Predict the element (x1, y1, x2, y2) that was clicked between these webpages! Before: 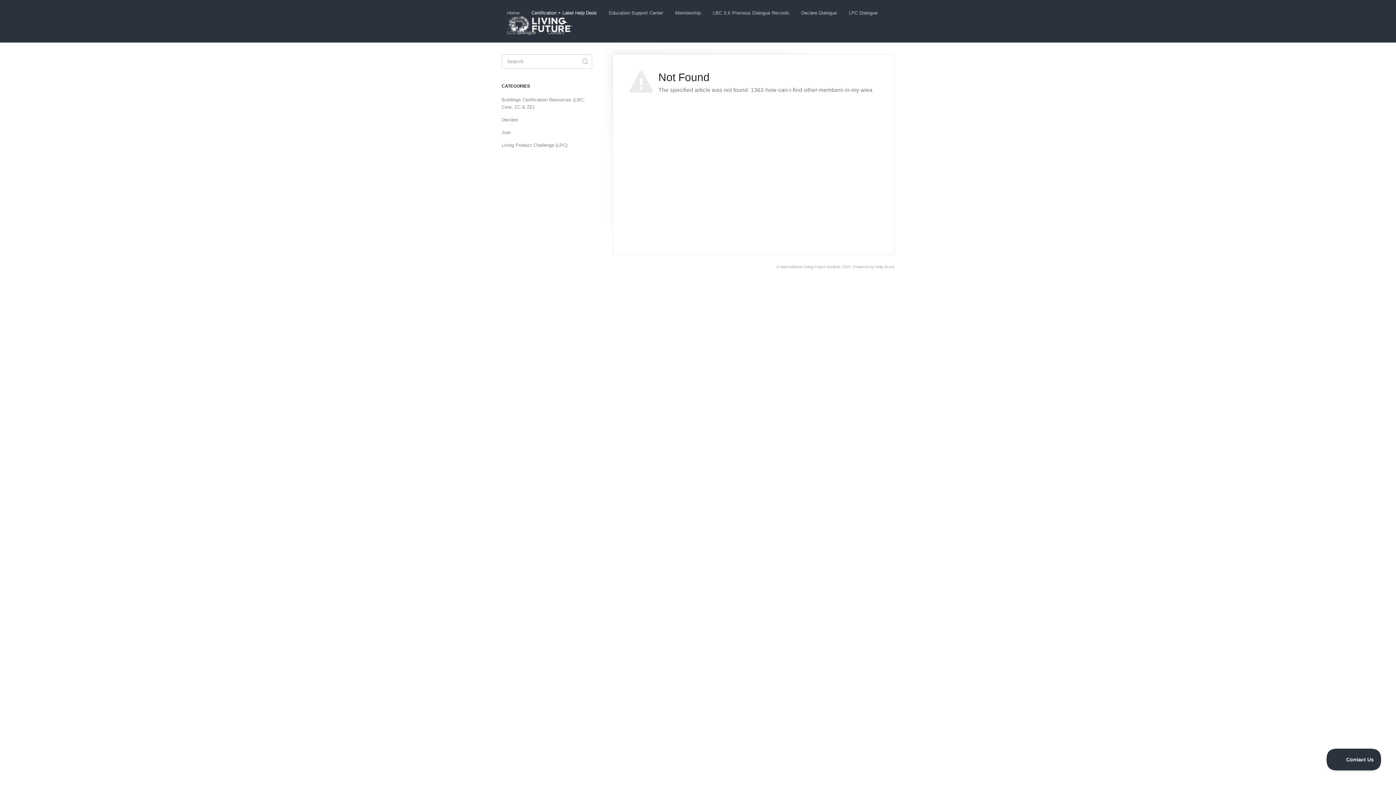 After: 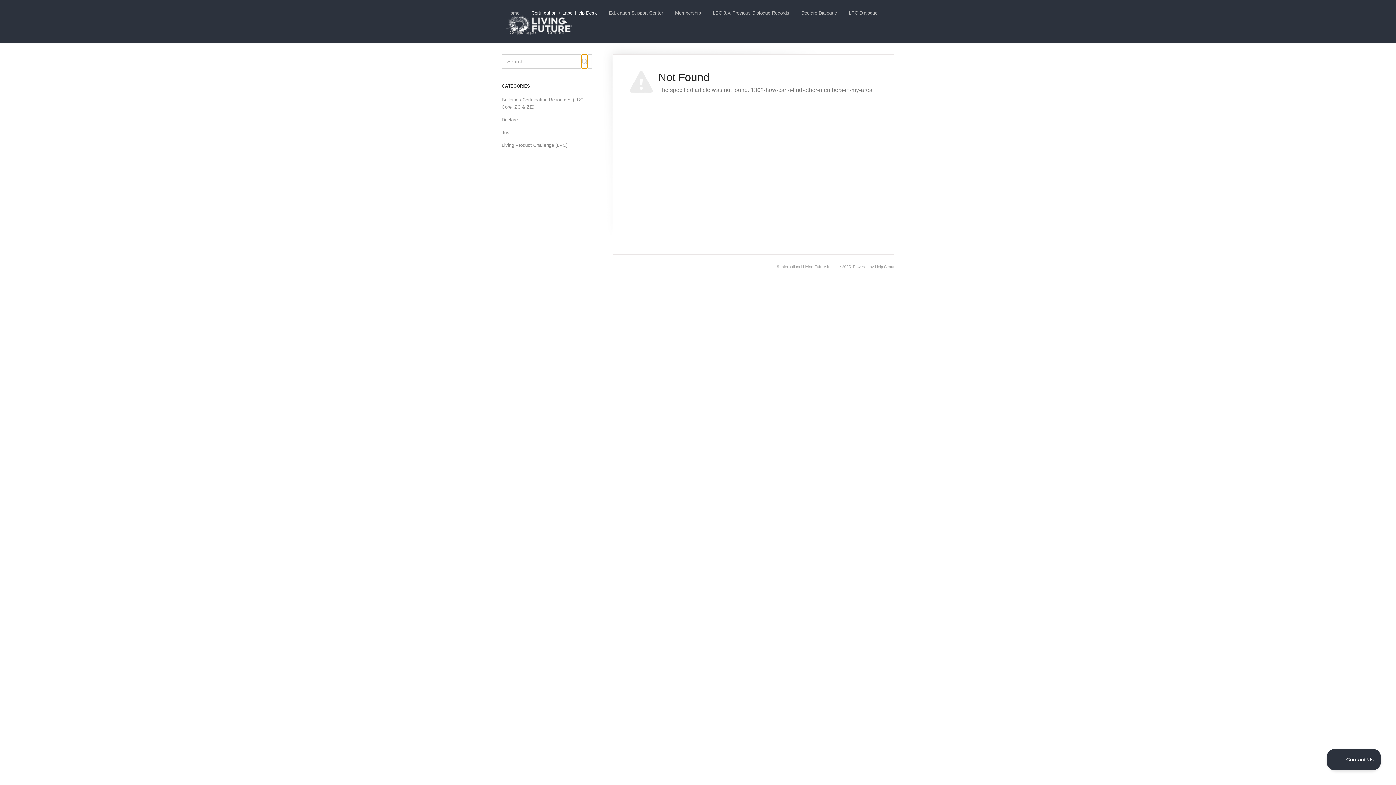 Action: label: Toggle Search bbox: (582, 54, 588, 68)